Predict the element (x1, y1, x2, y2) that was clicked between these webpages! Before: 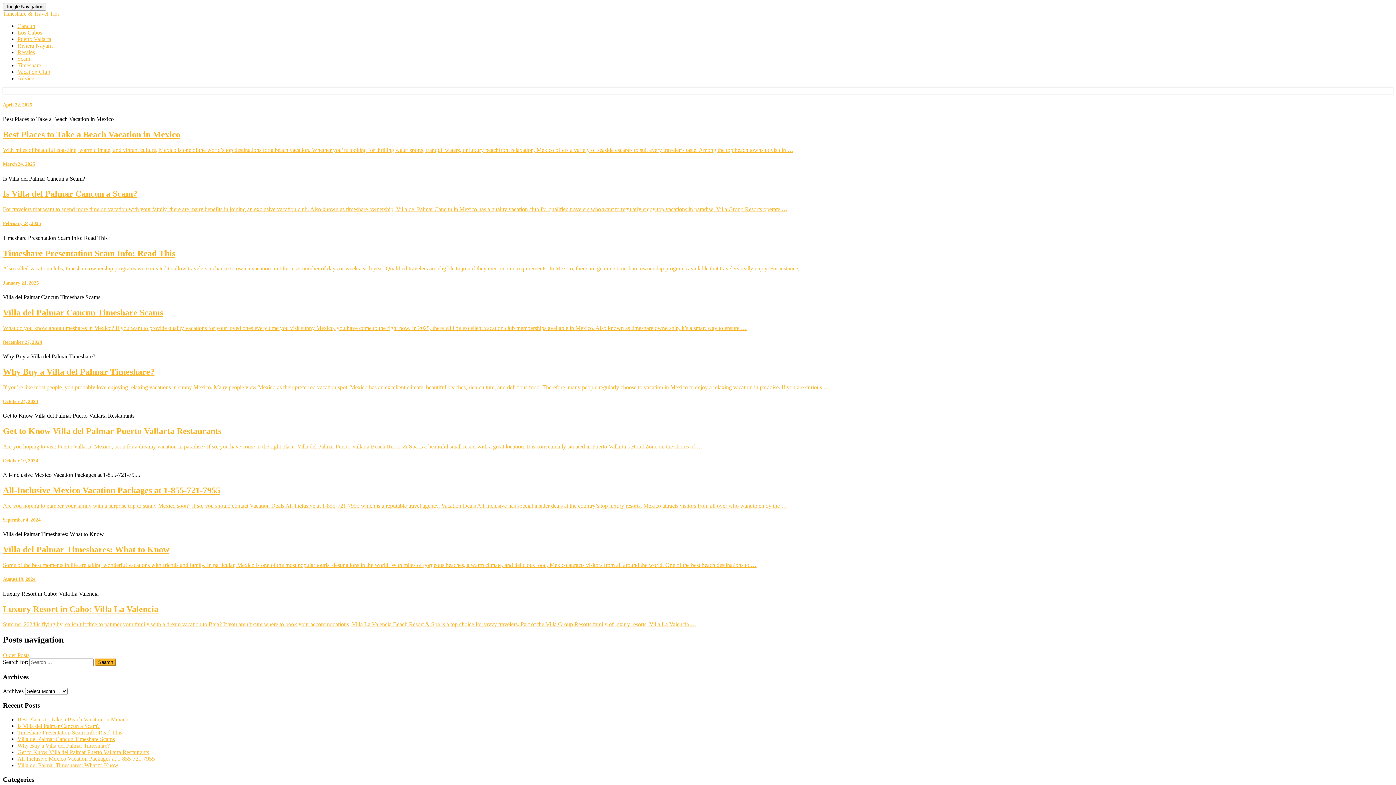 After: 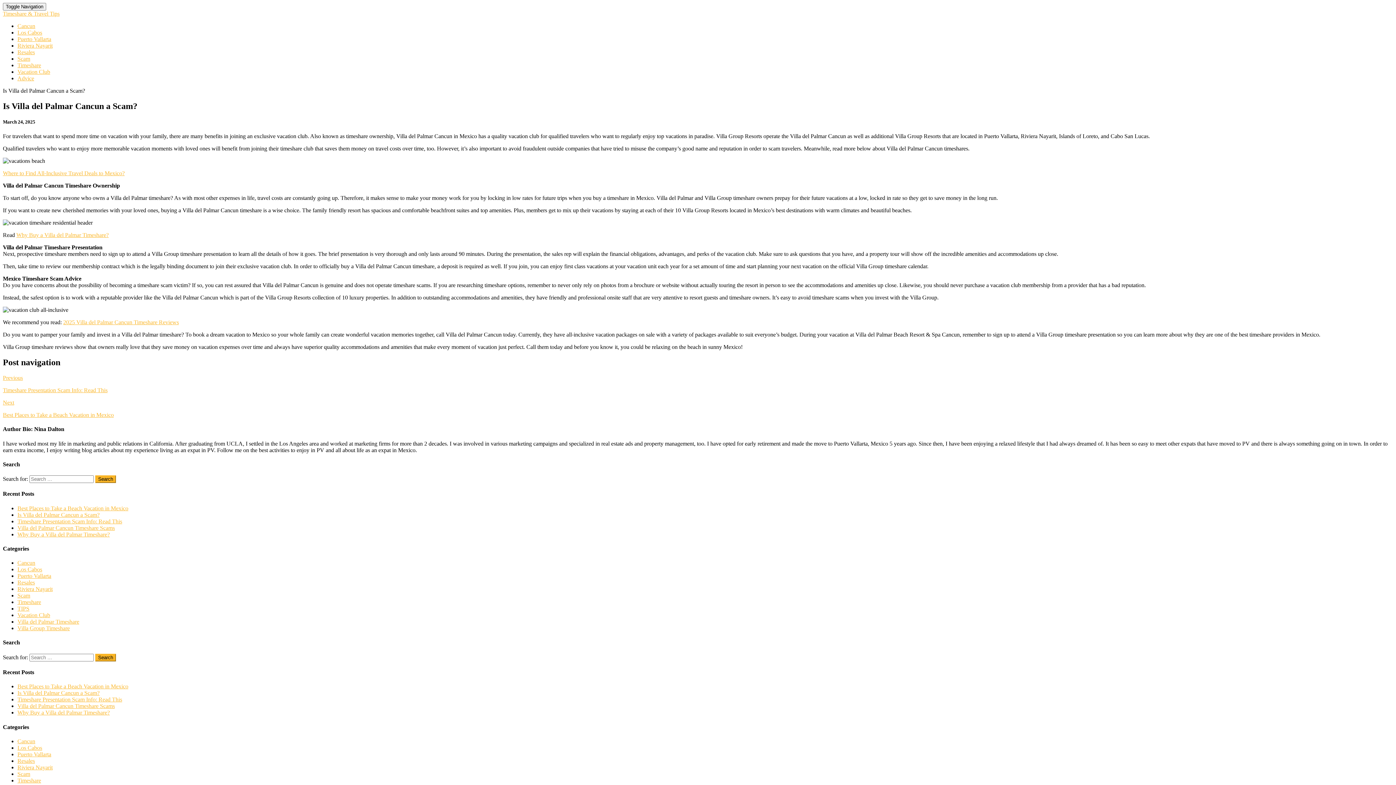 Action: label: Is Villa del Palmar Cancun a Scam? bbox: (2, 189, 137, 198)